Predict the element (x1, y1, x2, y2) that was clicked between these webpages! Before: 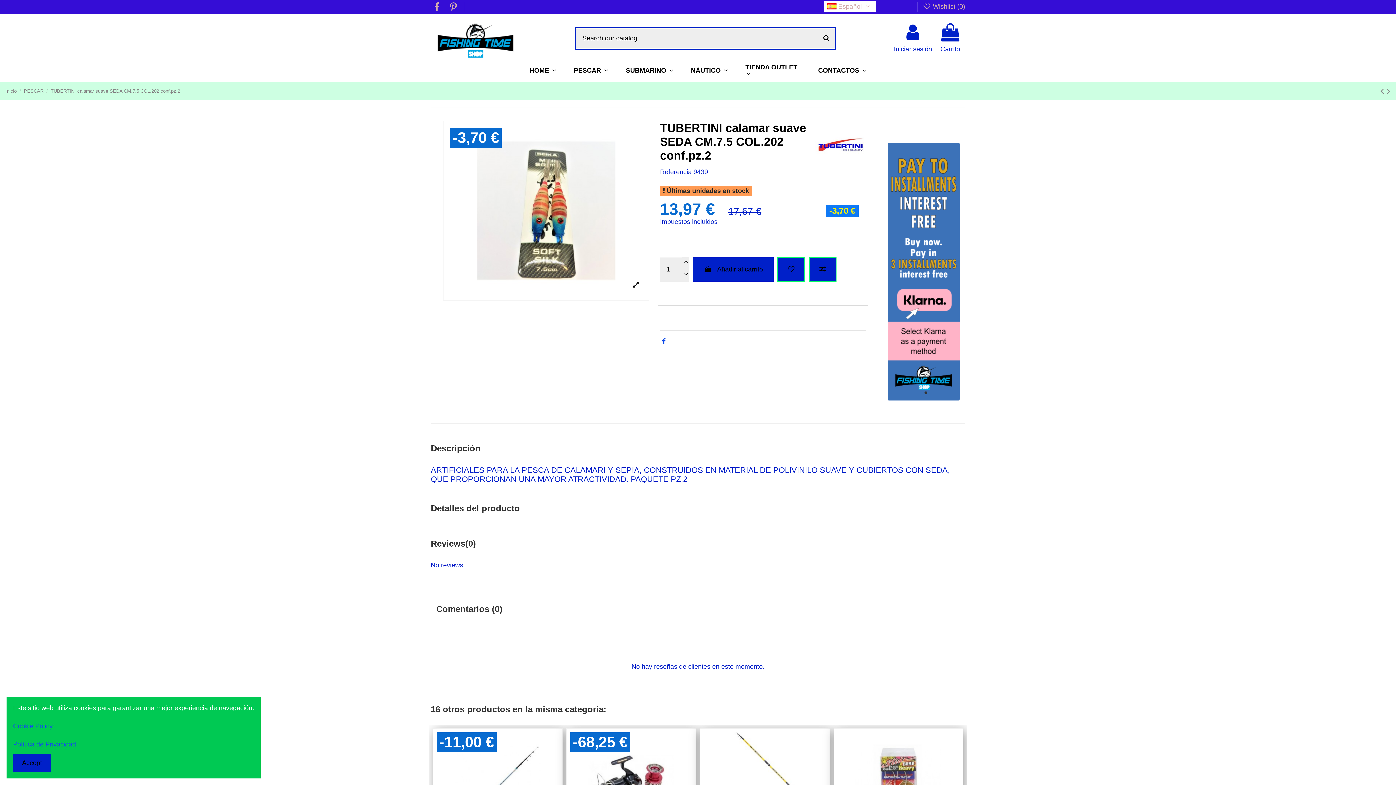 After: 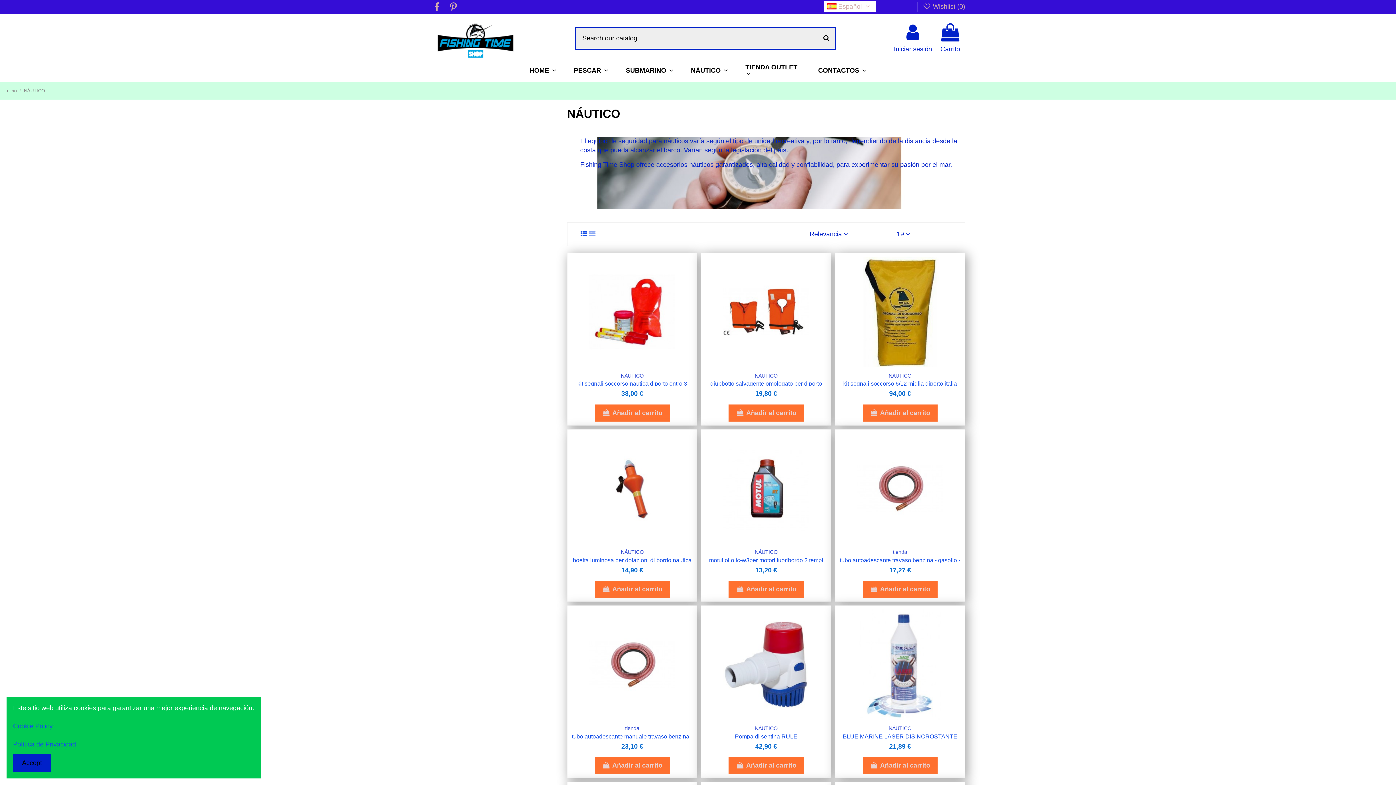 Action: bbox: (682, 63, 736, 77) label: NÁUTICO 